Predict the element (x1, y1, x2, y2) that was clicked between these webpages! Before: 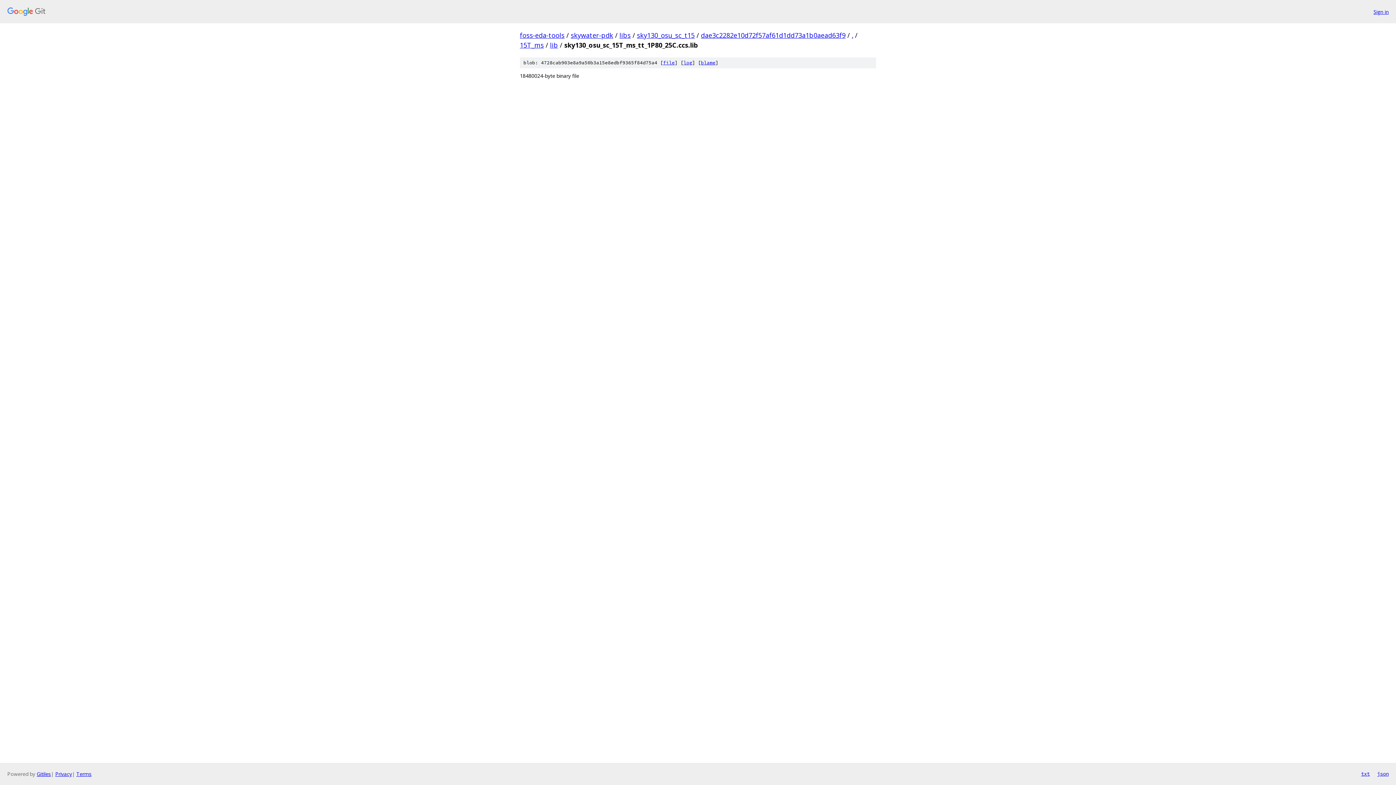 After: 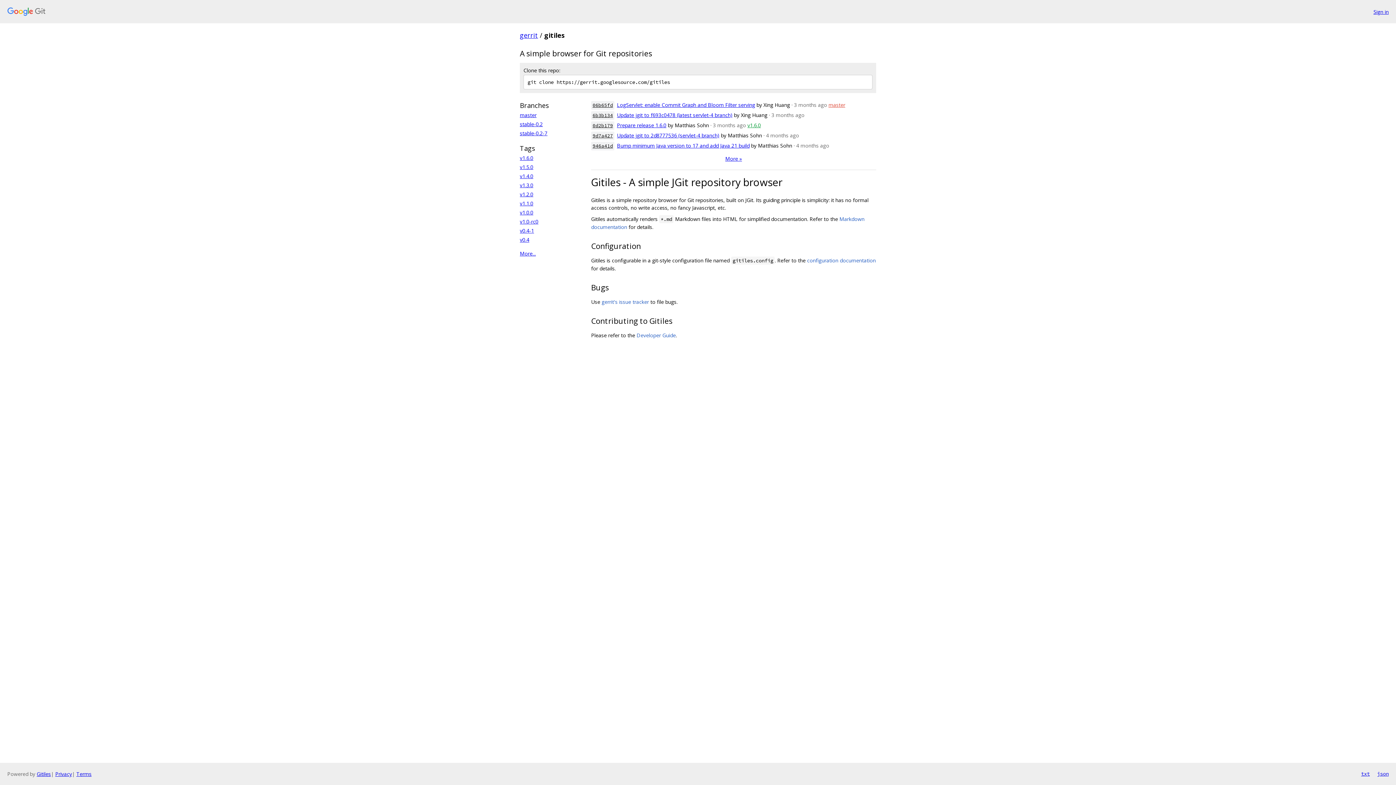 Action: label: Gitiles bbox: (36, 770, 50, 777)